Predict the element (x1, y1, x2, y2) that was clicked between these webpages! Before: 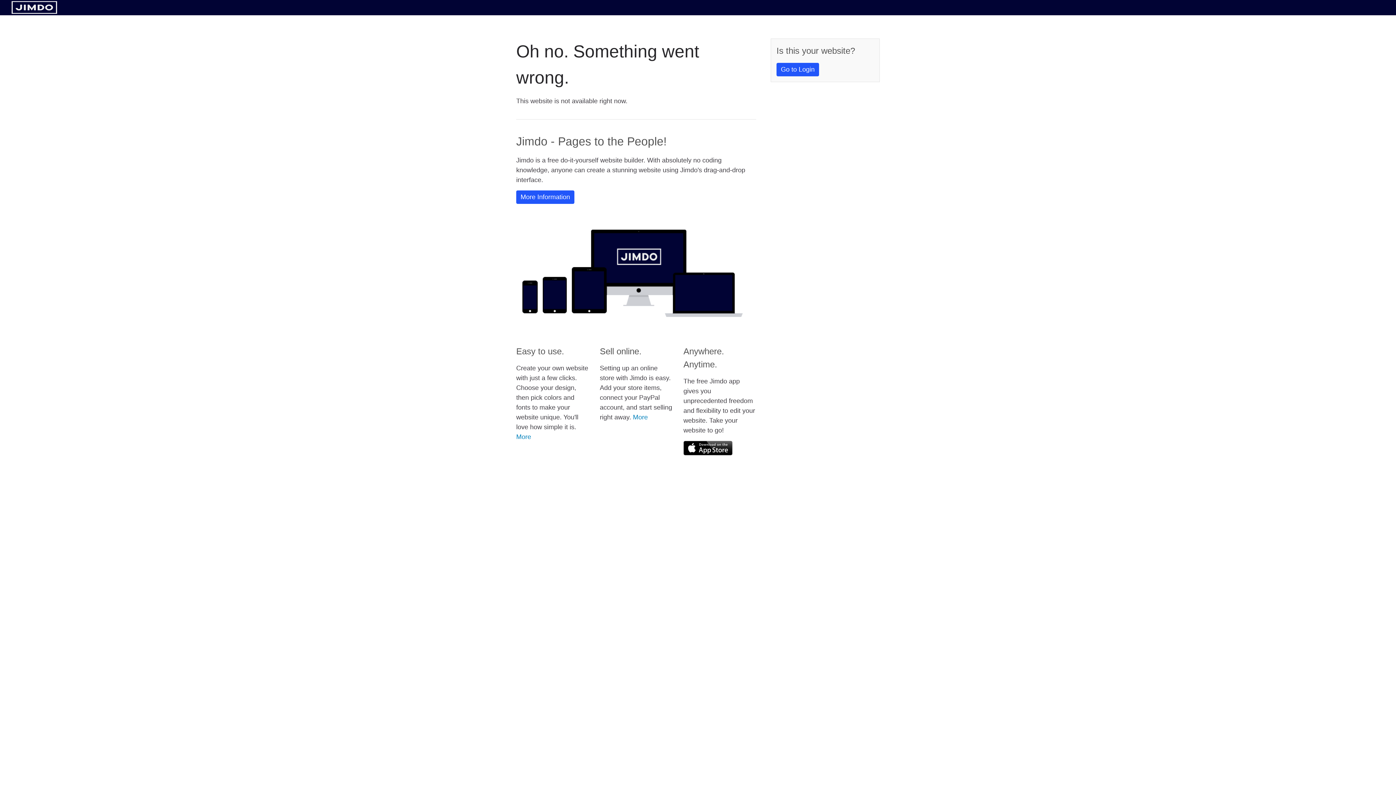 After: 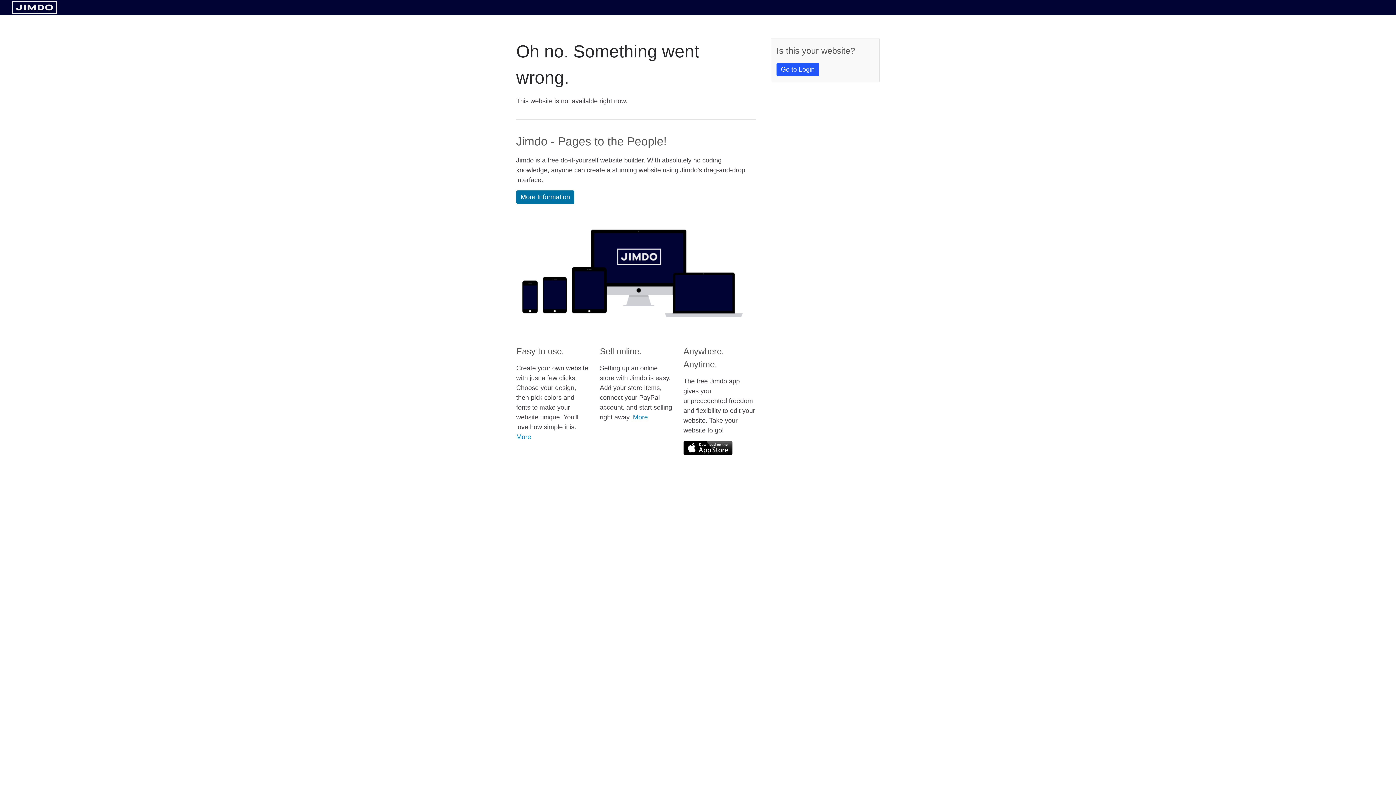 Action: bbox: (516, 190, 574, 204) label: More Information